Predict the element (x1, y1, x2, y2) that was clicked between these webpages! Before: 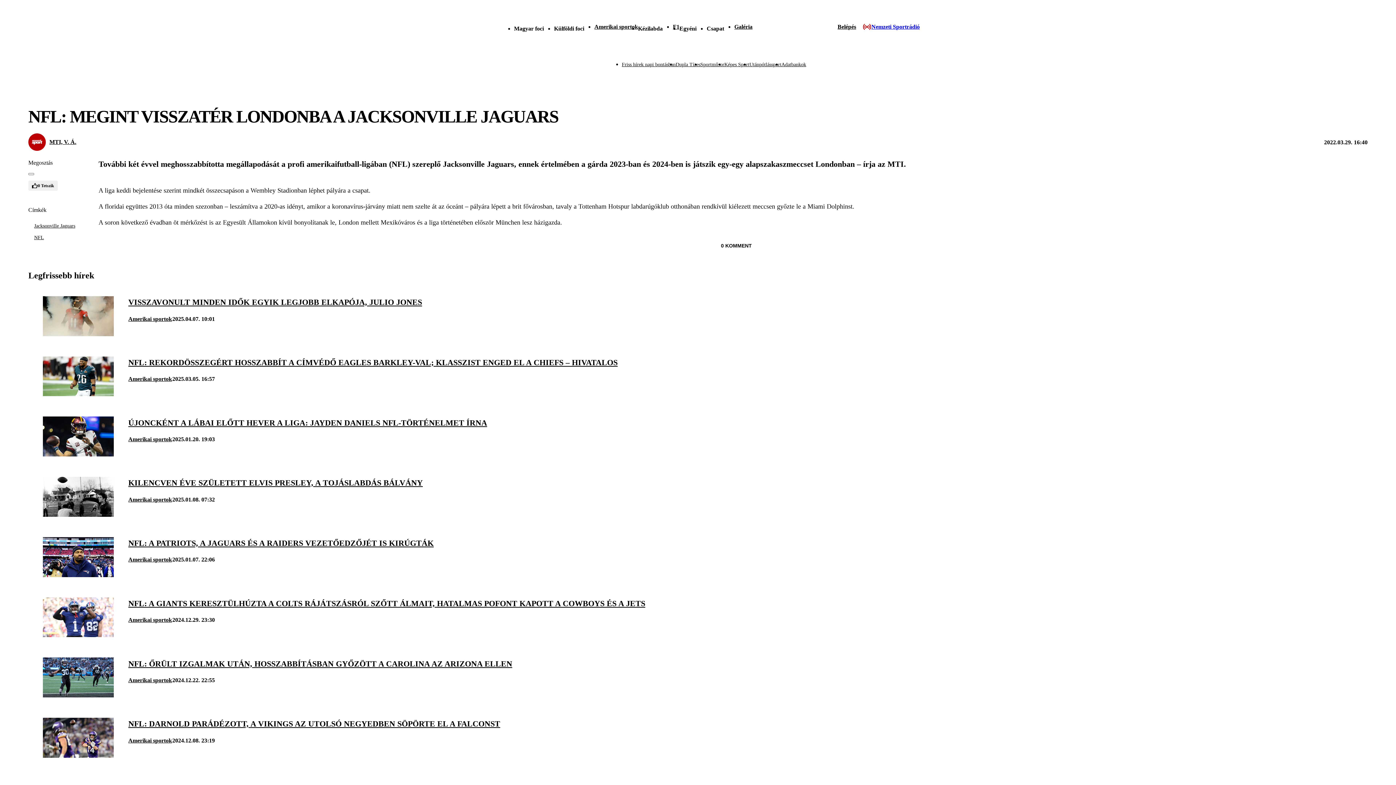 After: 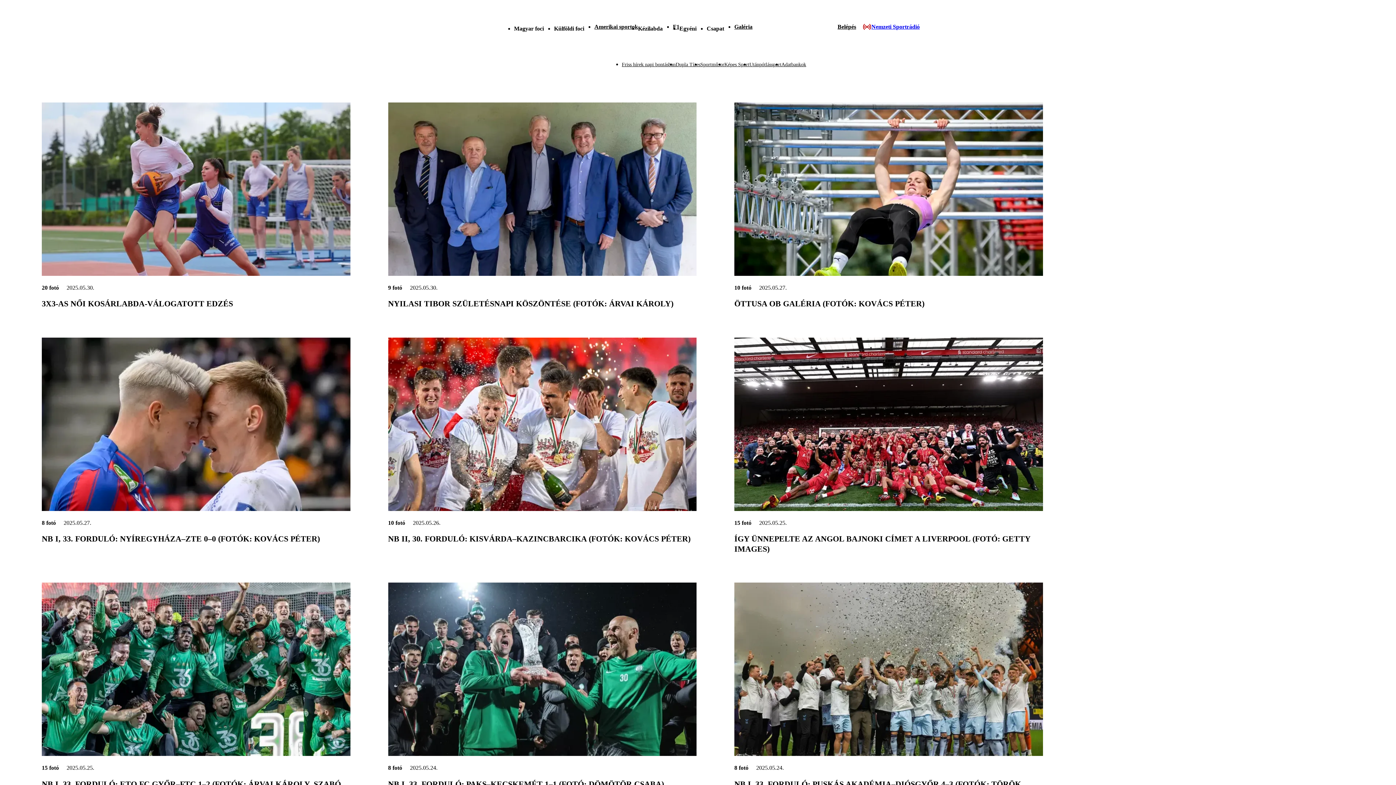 Action: label: Galéria bbox: (734, 23, 752, 29)